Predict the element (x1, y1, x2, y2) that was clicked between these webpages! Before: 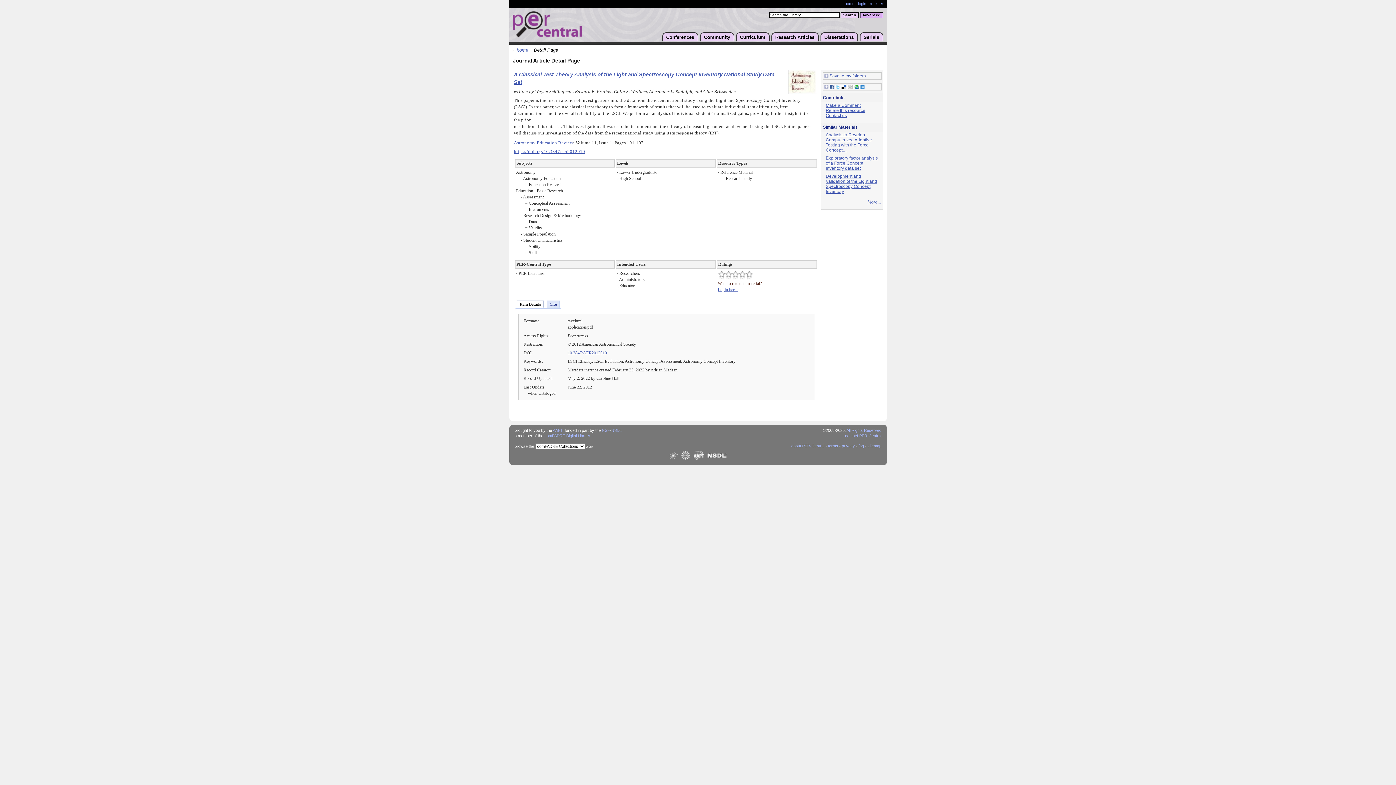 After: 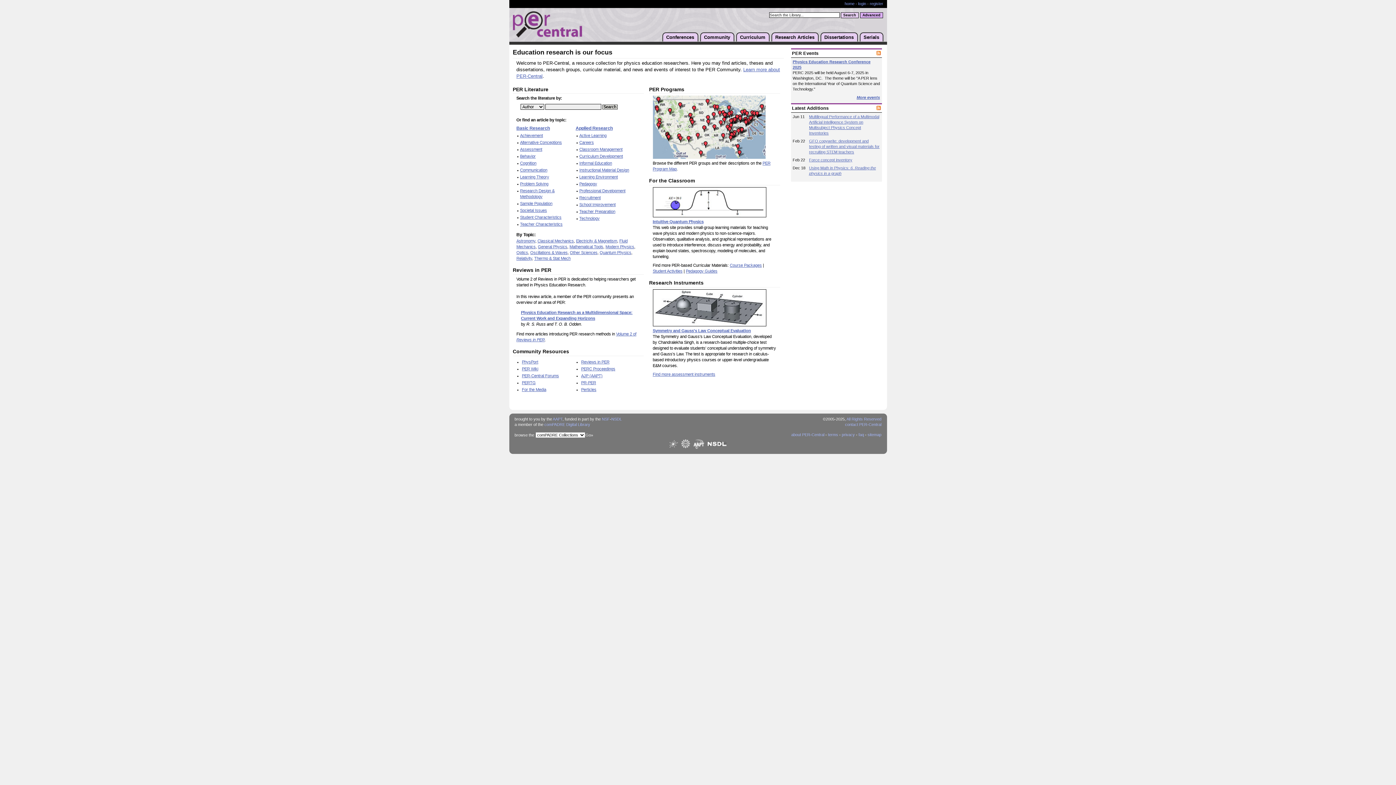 Action: bbox: (512, 29, 582, 39)